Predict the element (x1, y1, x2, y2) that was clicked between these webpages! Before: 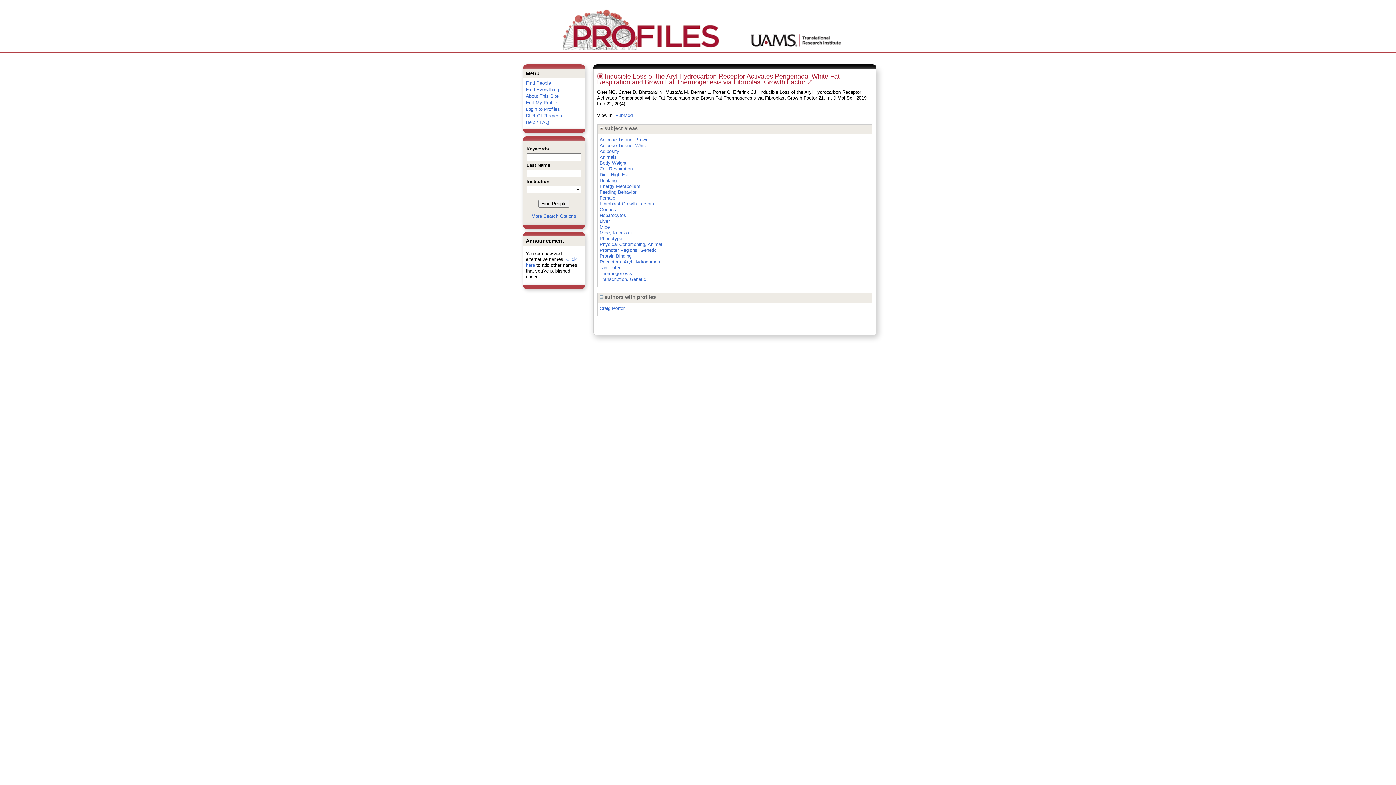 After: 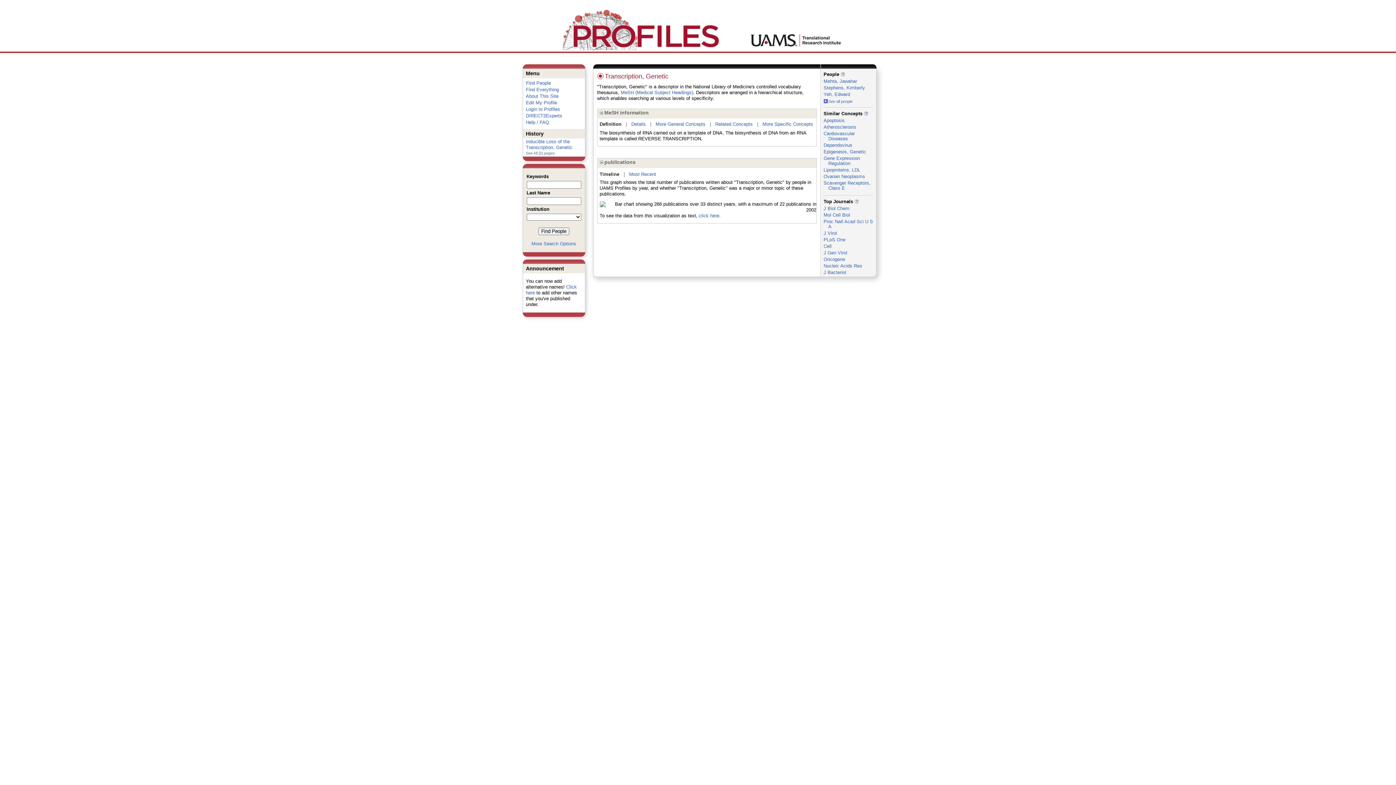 Action: bbox: (599, 276, 646, 282) label: Transcription, Genetic